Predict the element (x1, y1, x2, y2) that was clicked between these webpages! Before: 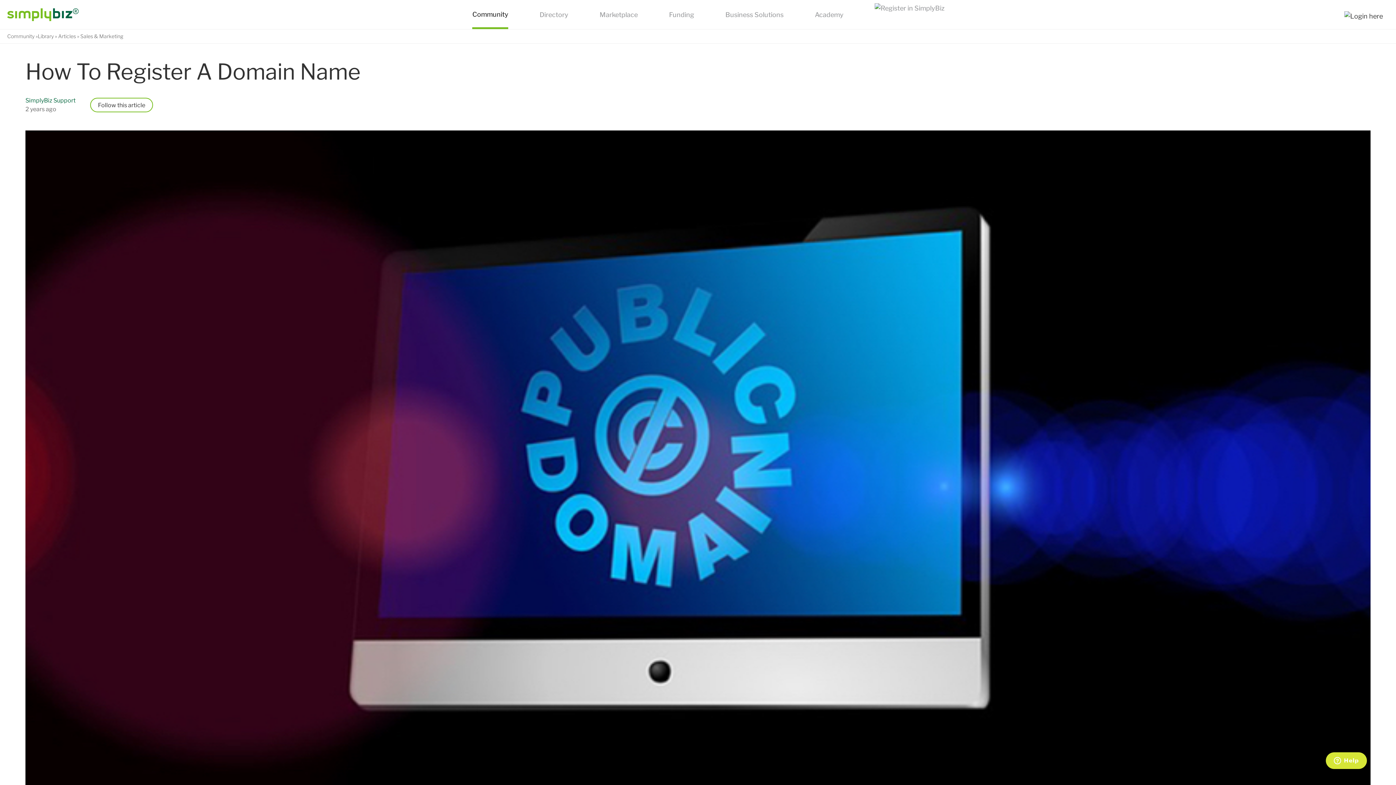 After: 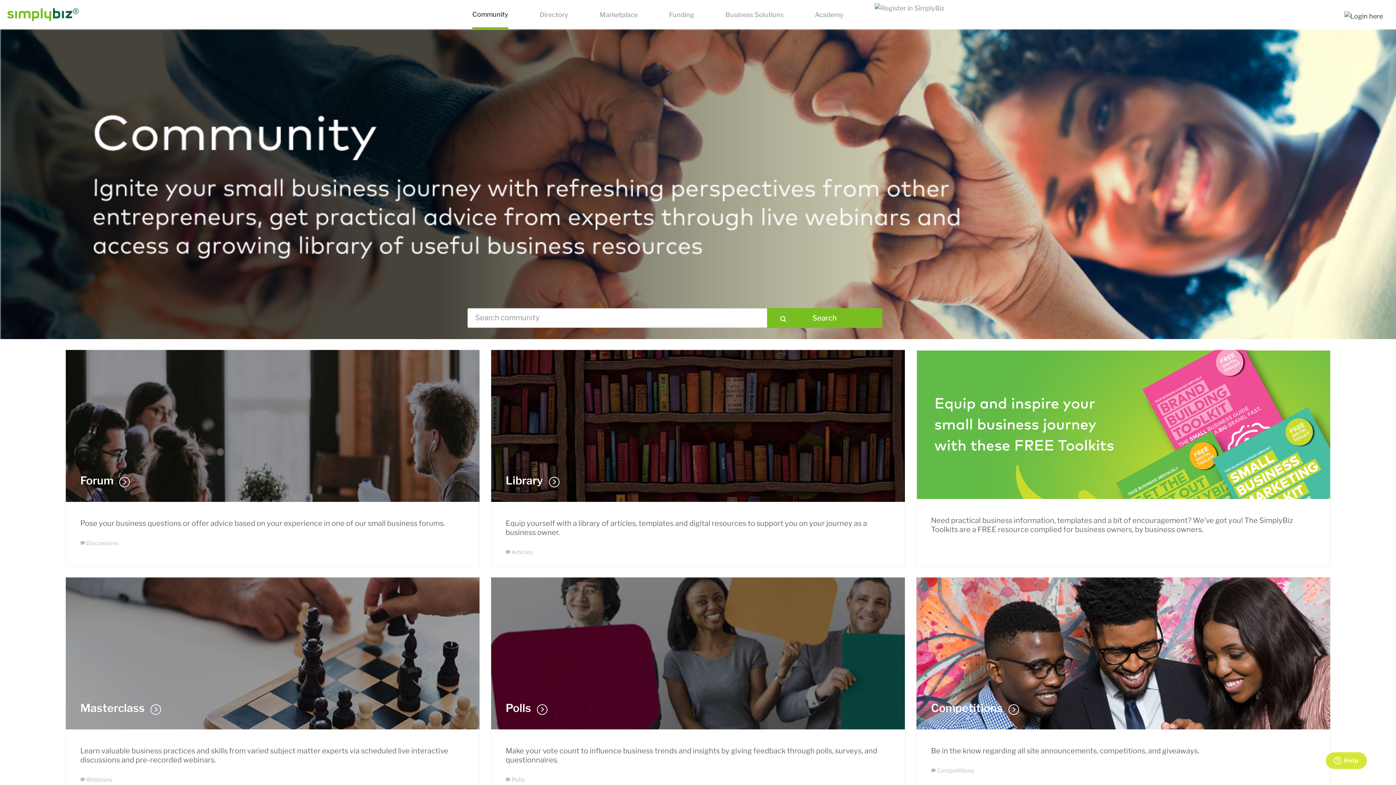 Action: label: Community bbox: (7, 33, 34, 39)